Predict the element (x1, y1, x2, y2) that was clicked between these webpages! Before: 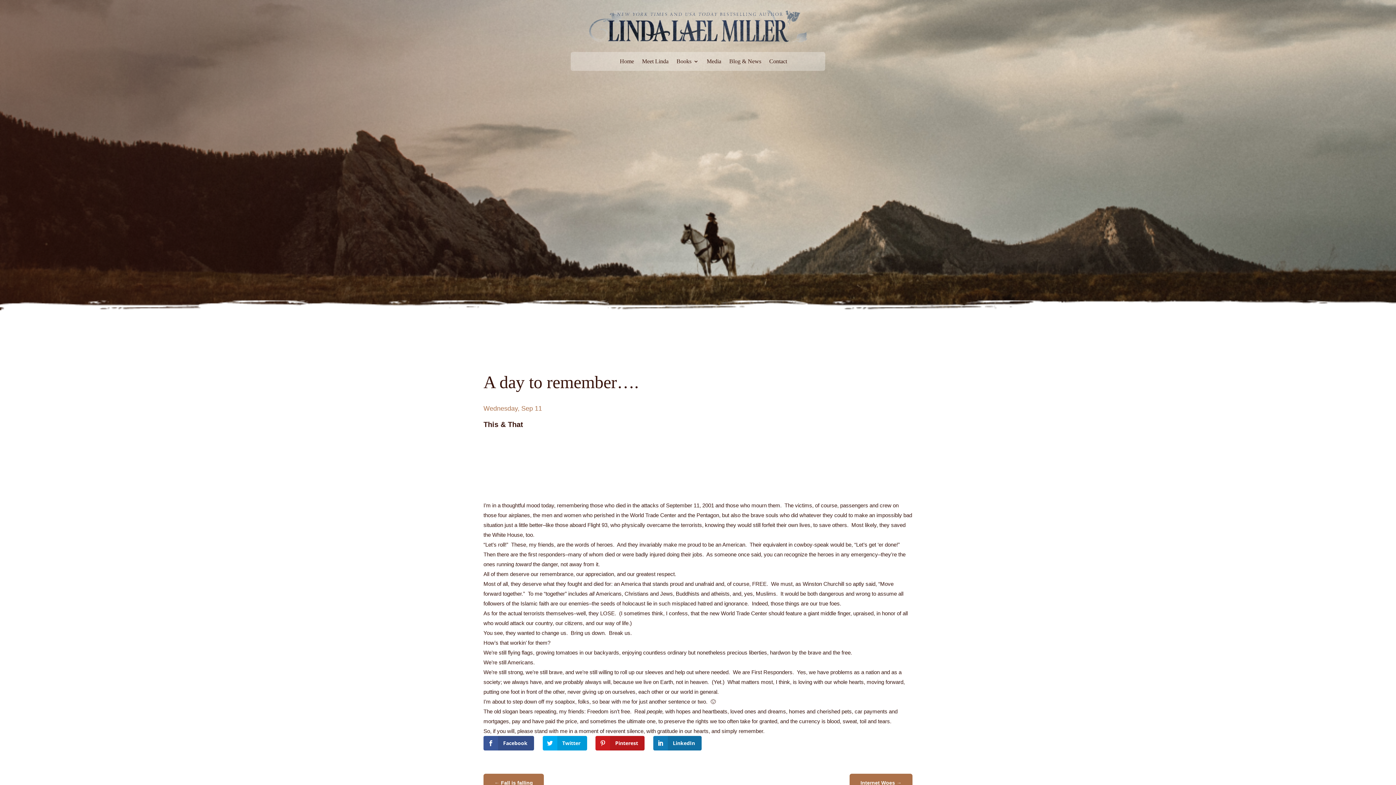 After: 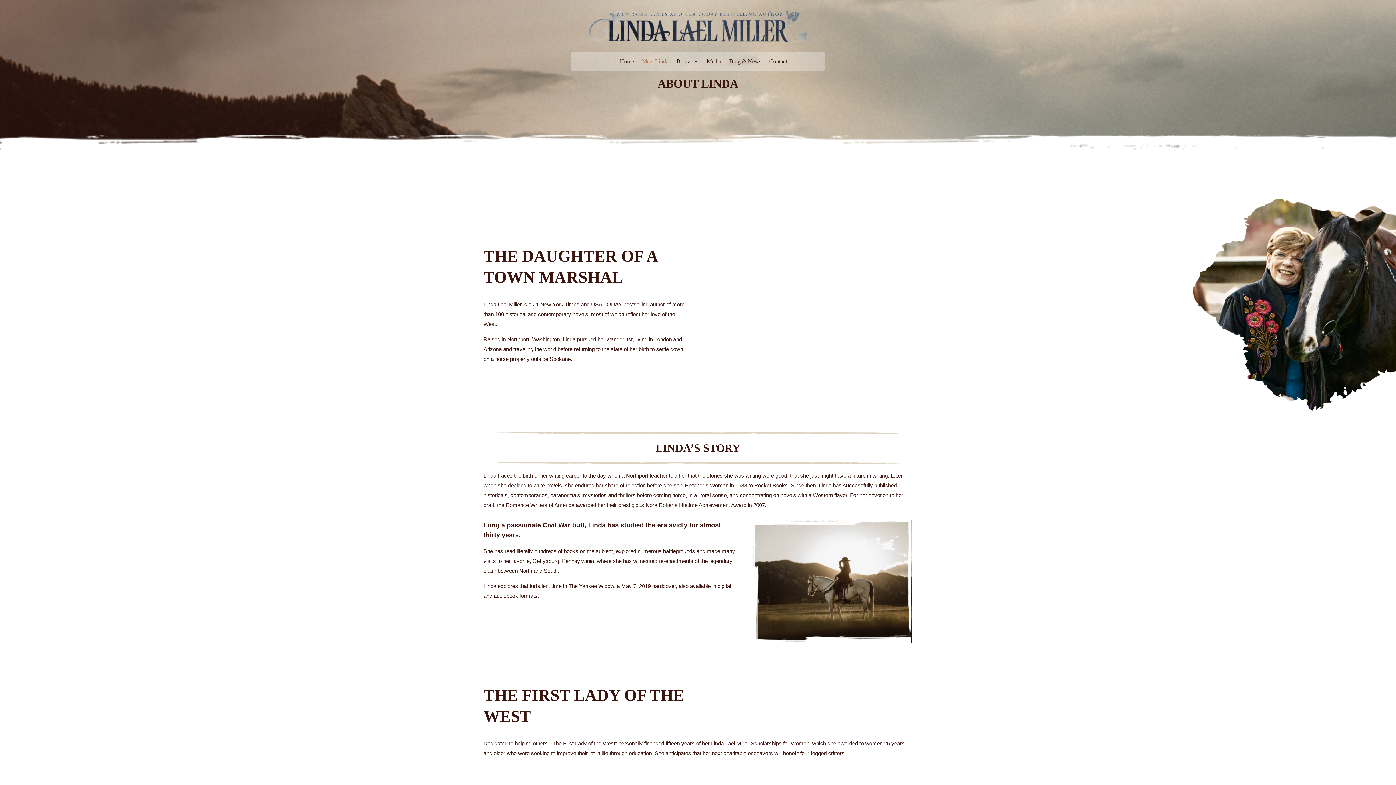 Action: label: Meet Linda bbox: (642, 55, 668, 71)